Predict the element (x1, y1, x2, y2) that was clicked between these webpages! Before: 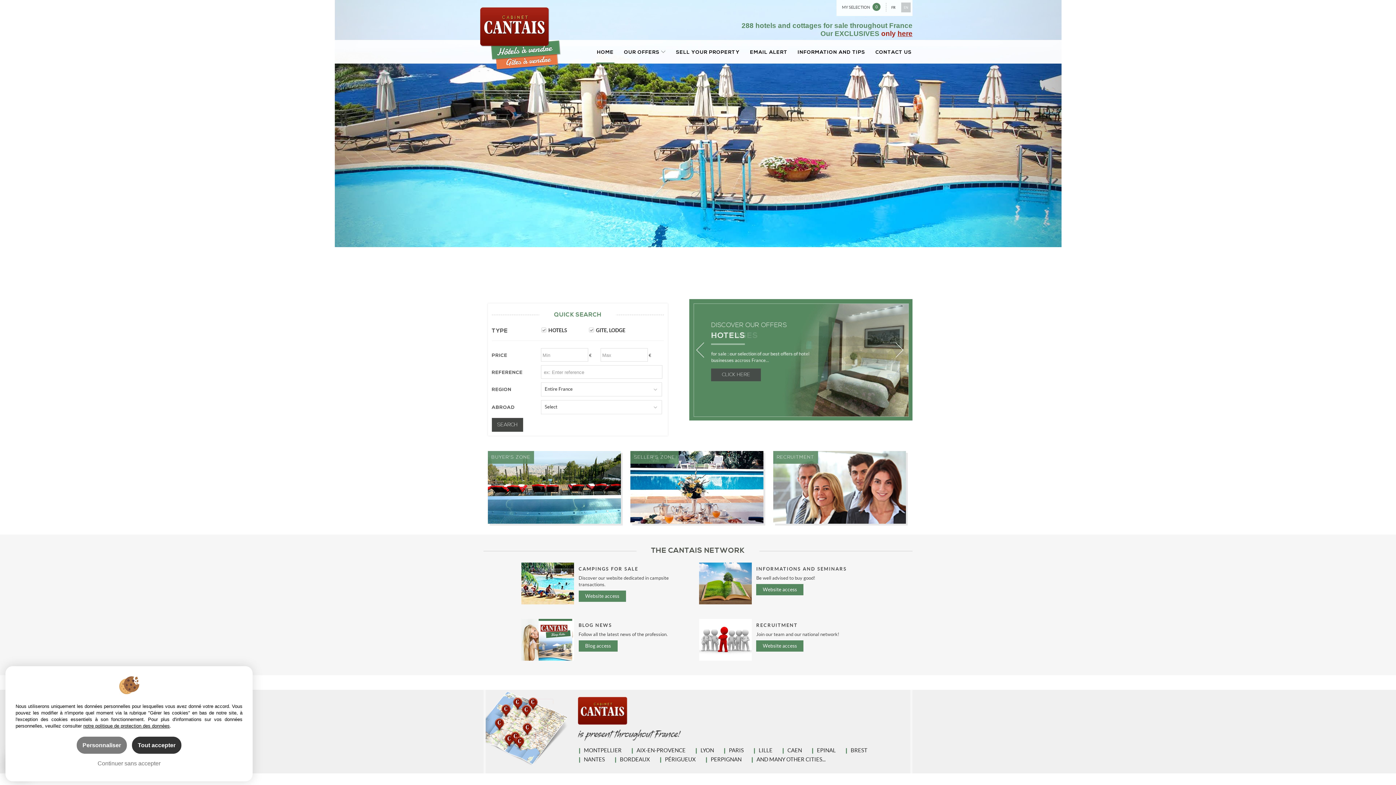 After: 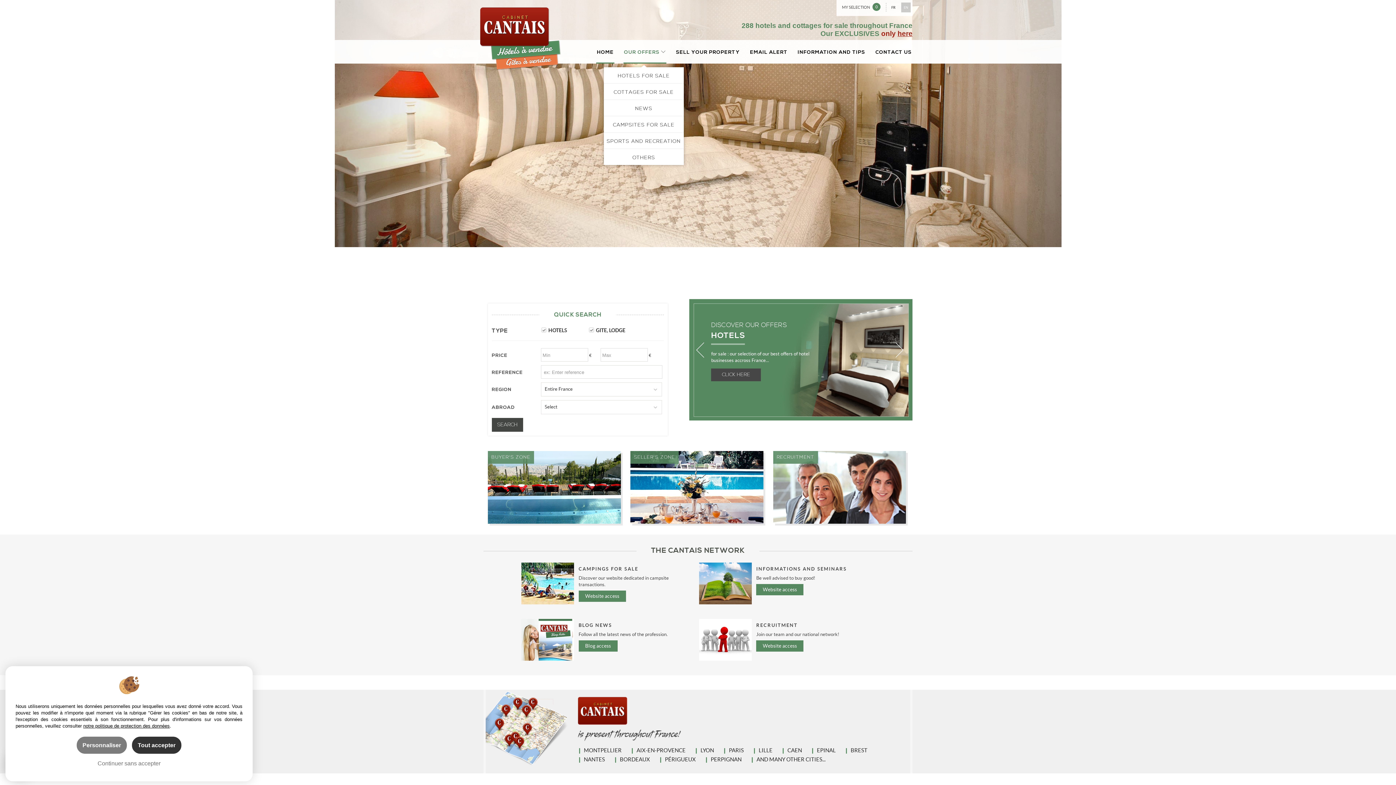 Action: bbox: (623, 40, 666, 63) label: OUR OFFERS